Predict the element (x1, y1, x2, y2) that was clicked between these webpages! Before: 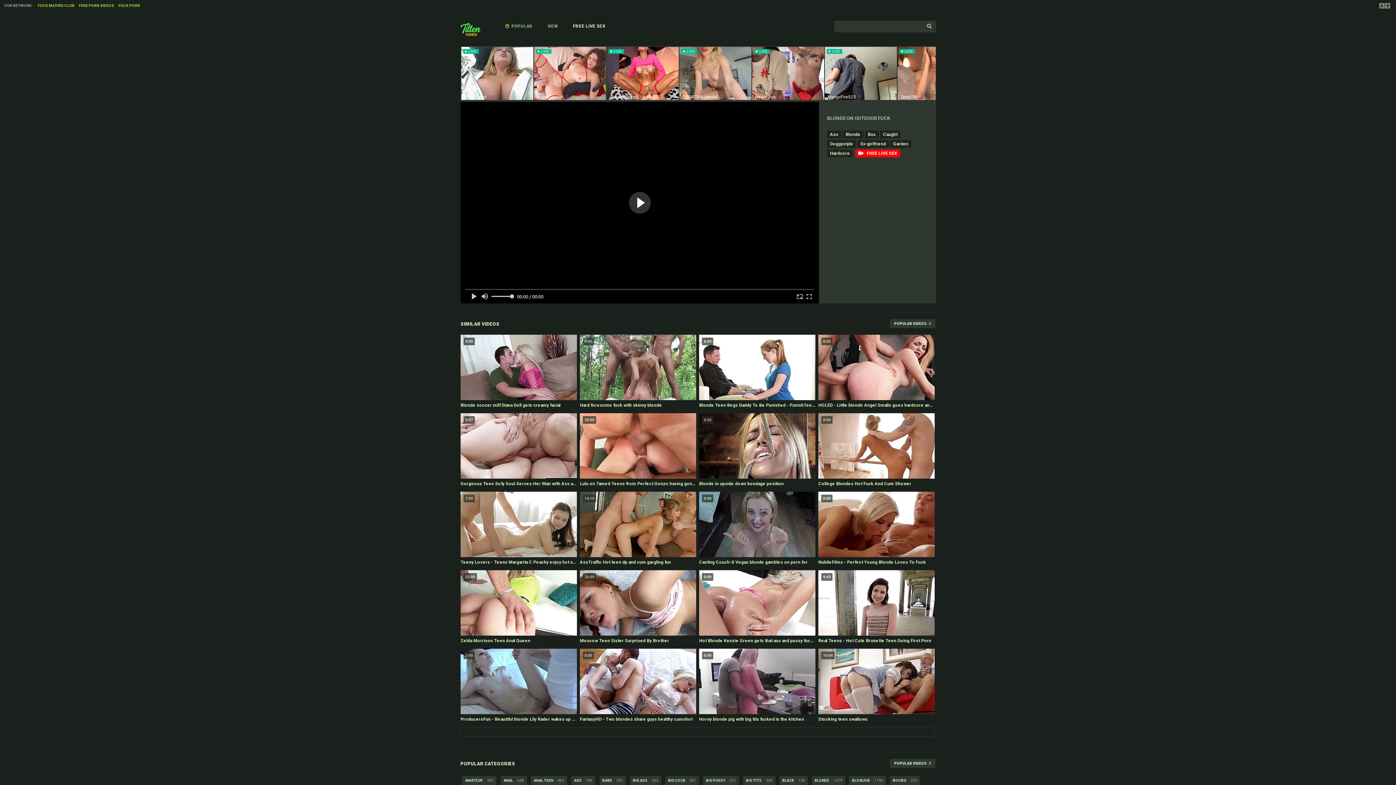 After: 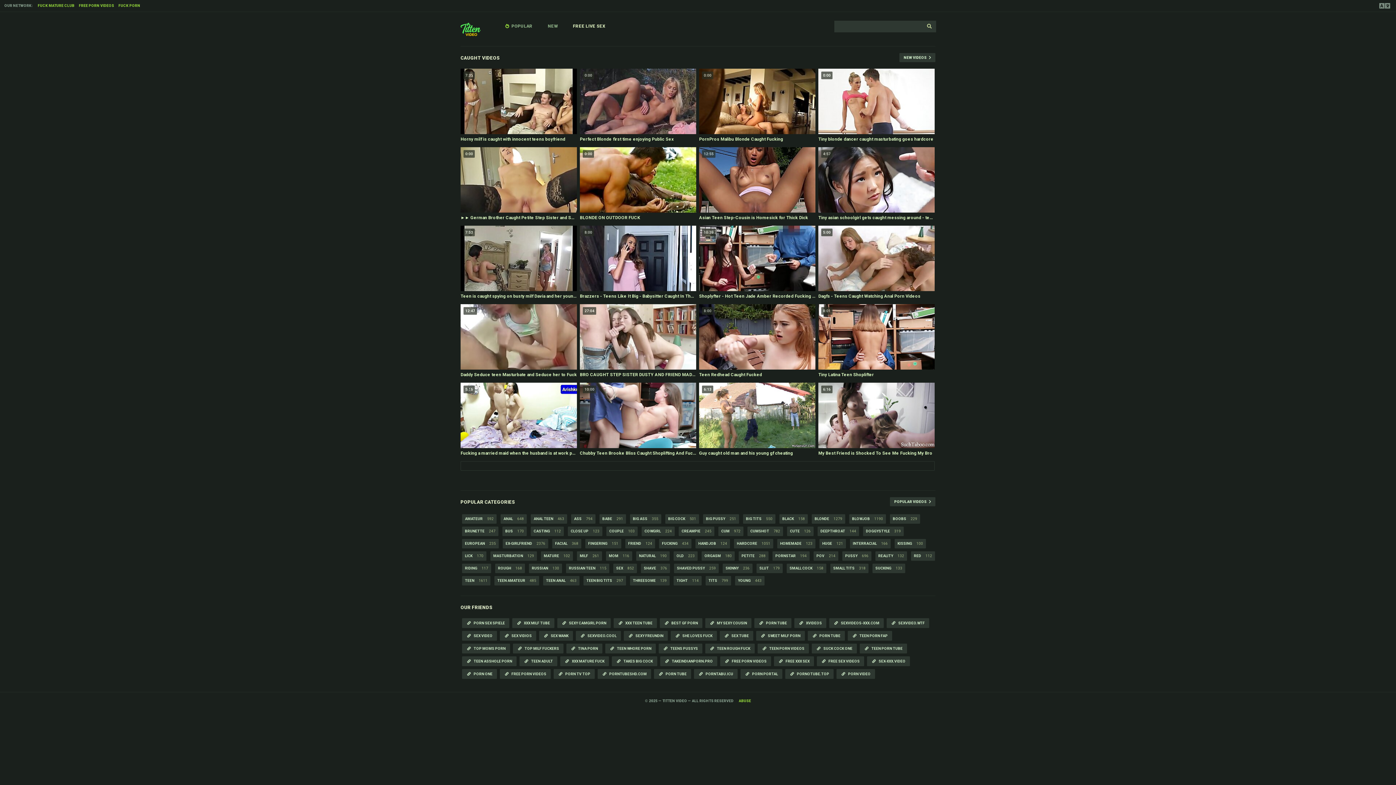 Action: label: Caught bbox: (880, 130, 900, 138)